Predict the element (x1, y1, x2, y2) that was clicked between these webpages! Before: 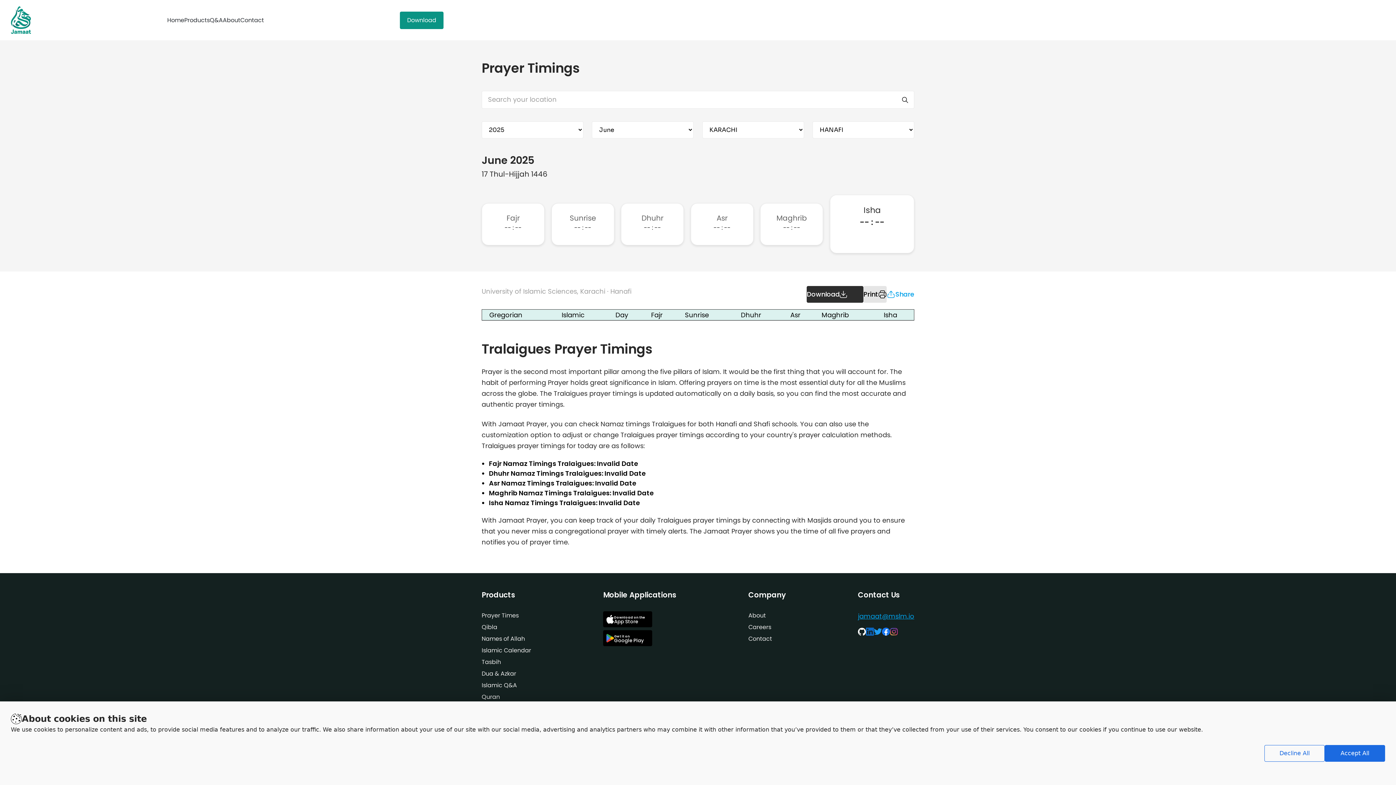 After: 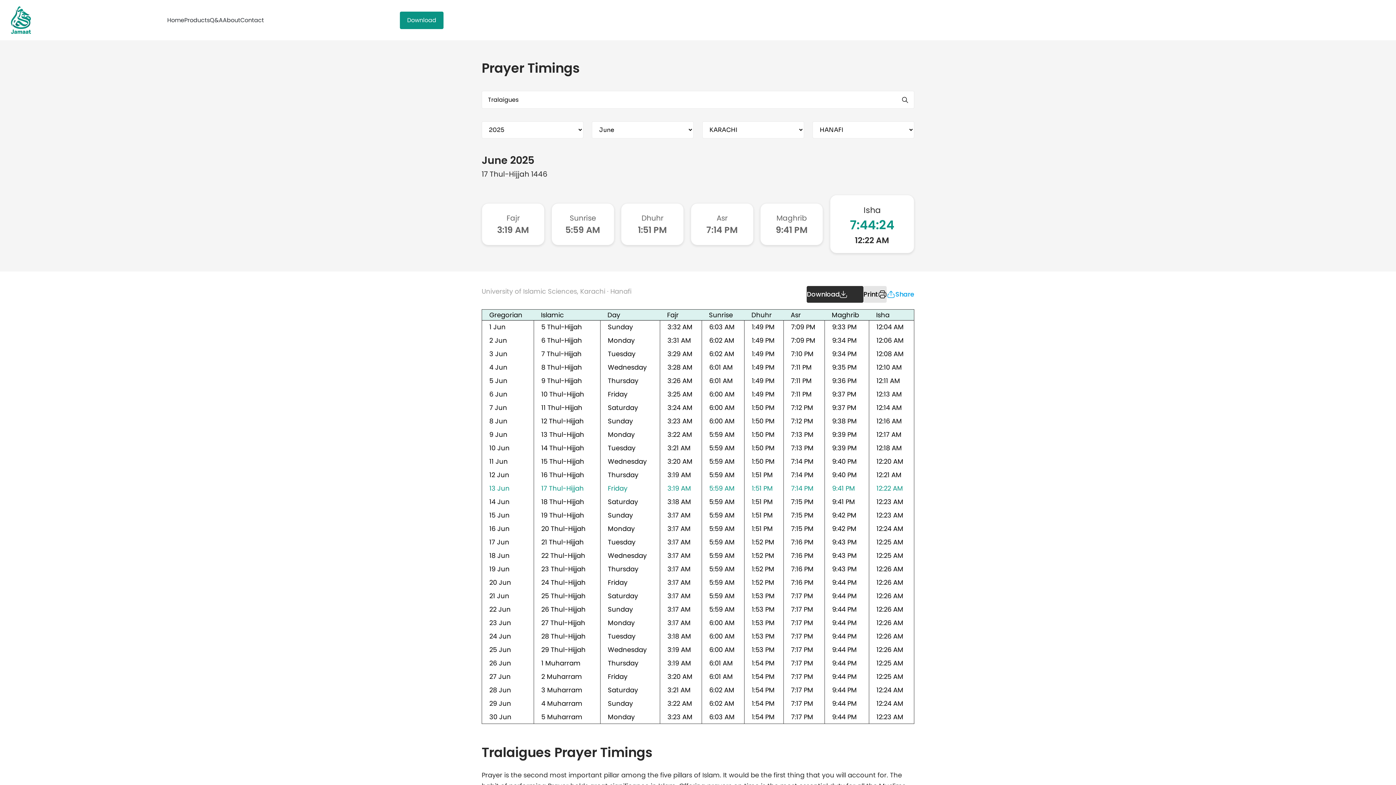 Action: label: Decline All bbox: (1264, 745, 1325, 762)